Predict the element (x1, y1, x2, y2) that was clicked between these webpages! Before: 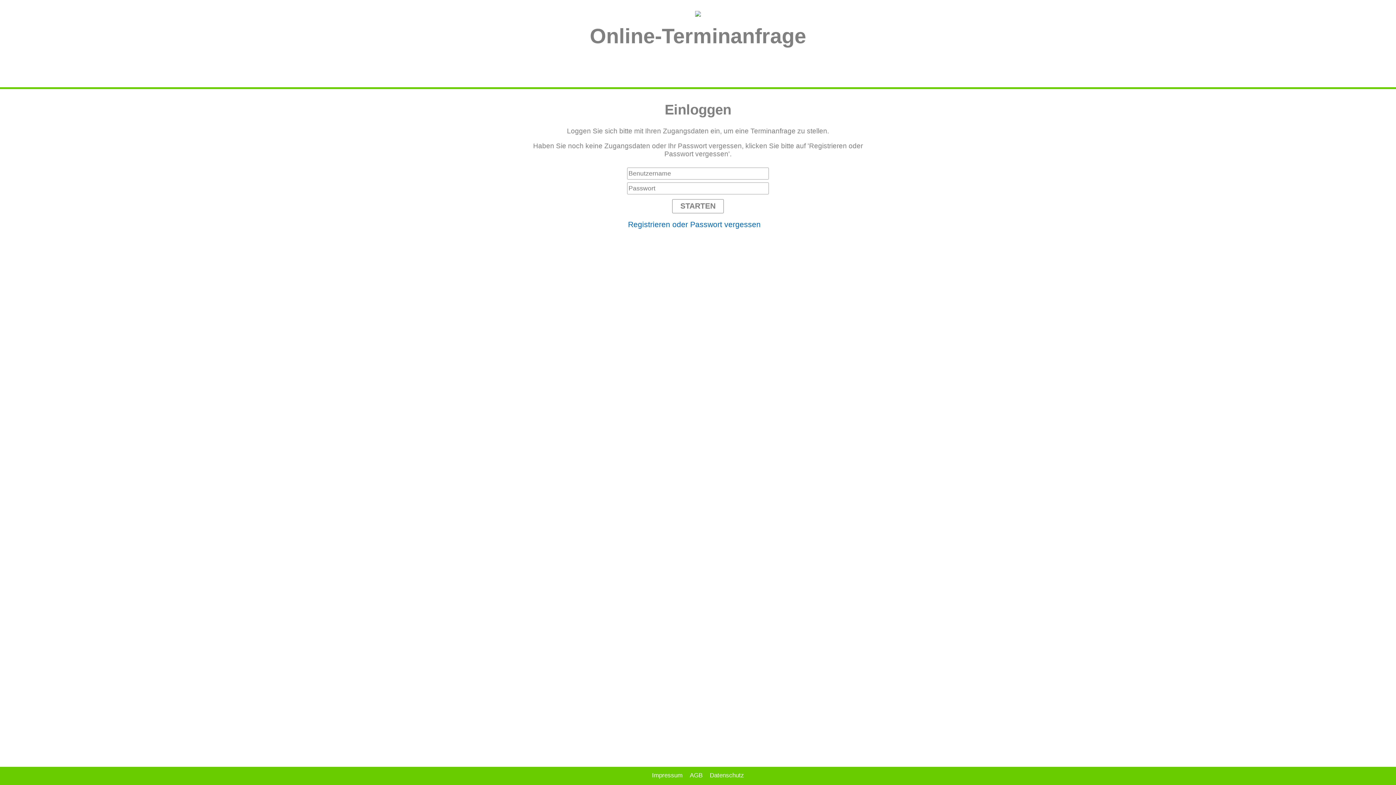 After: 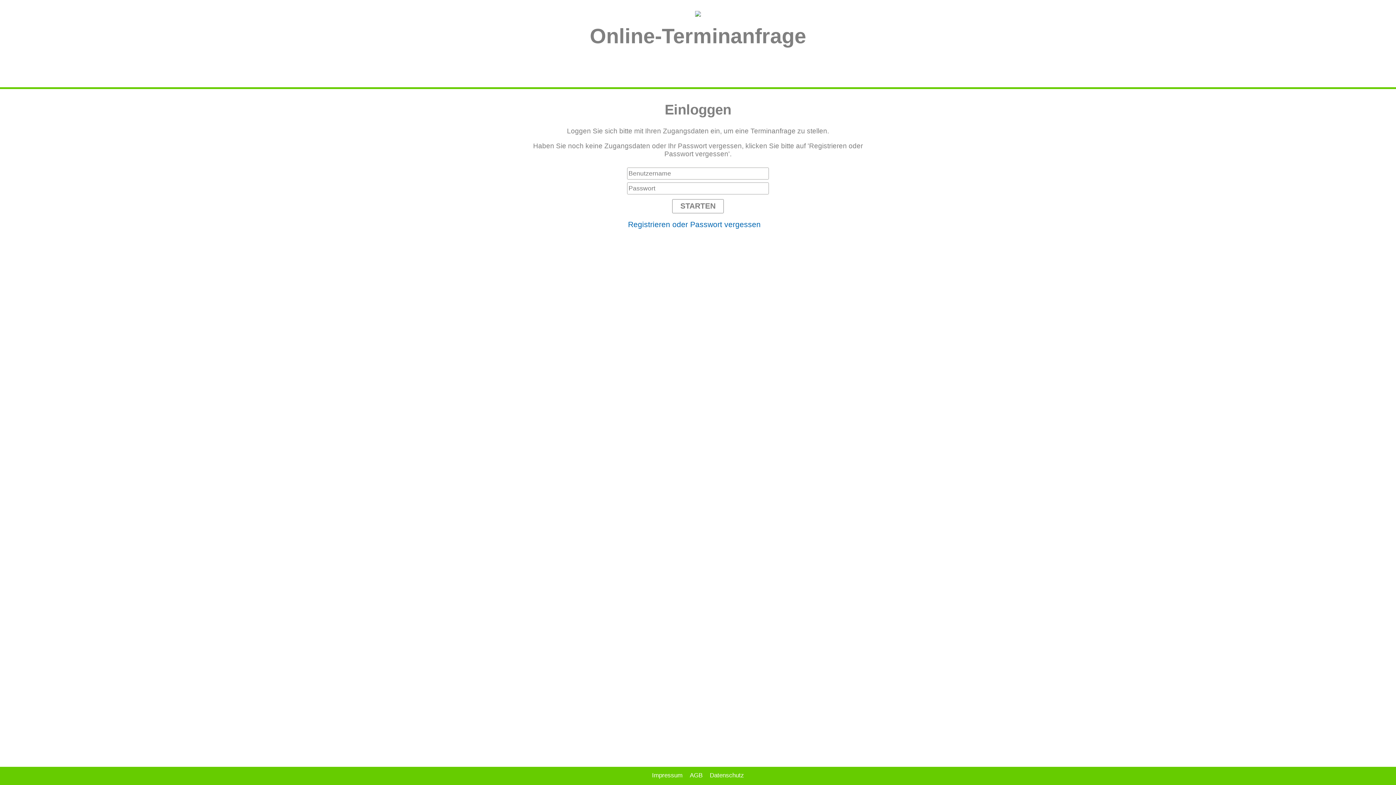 Action: bbox: (652, 772, 682, 779) label: Impressum